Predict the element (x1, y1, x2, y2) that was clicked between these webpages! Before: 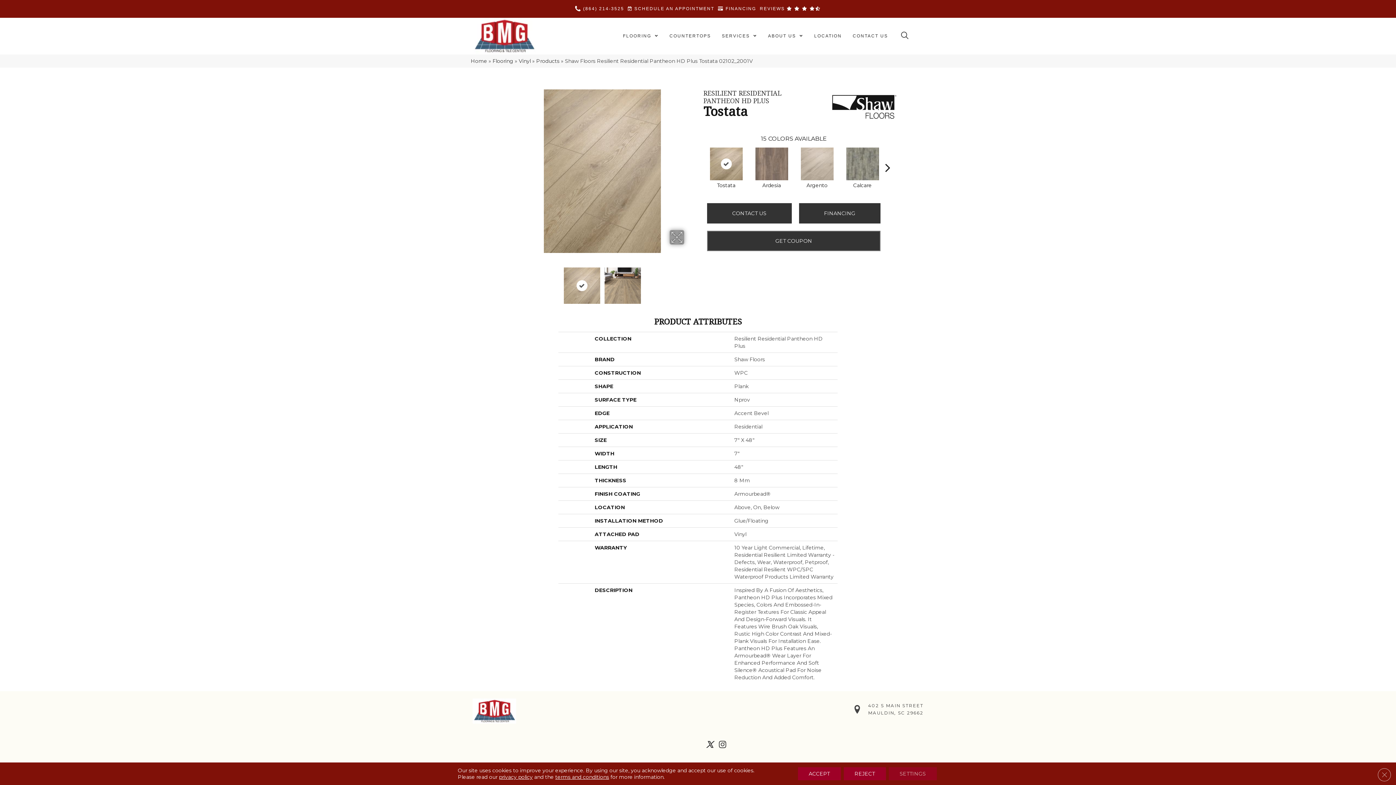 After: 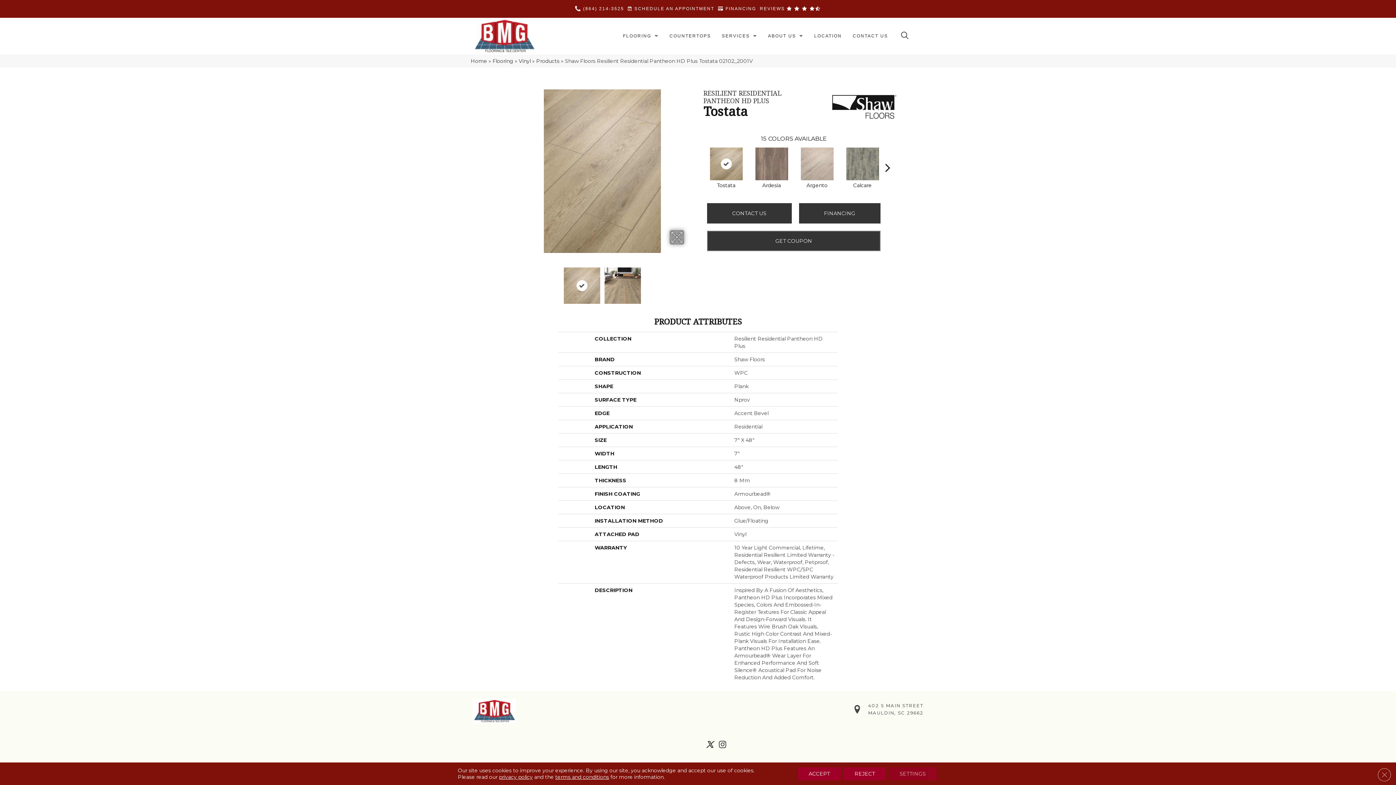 Action: bbox: (573, 0, 626, 3)